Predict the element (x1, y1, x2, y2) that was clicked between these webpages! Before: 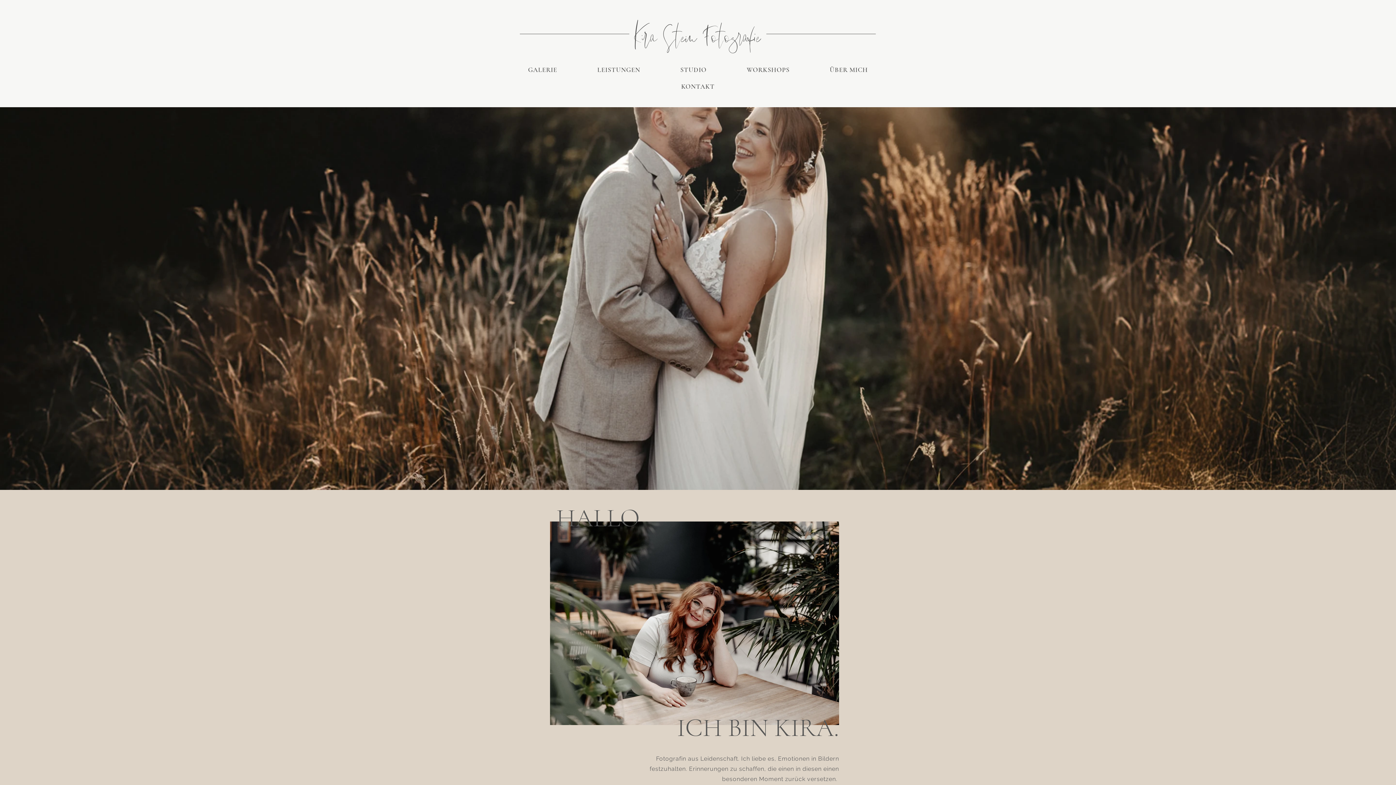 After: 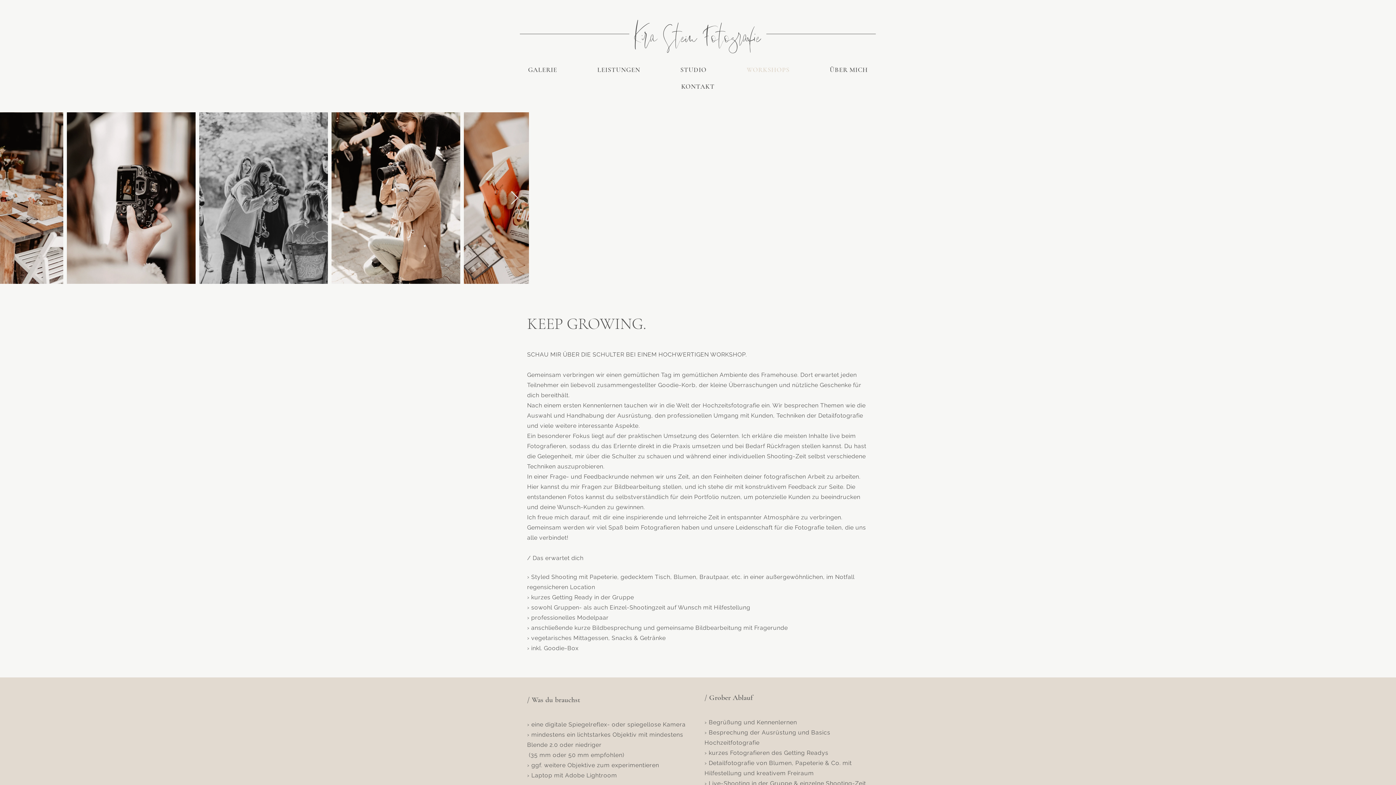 Action: bbox: (738, 65, 798, 73) label: WORKSHOPS